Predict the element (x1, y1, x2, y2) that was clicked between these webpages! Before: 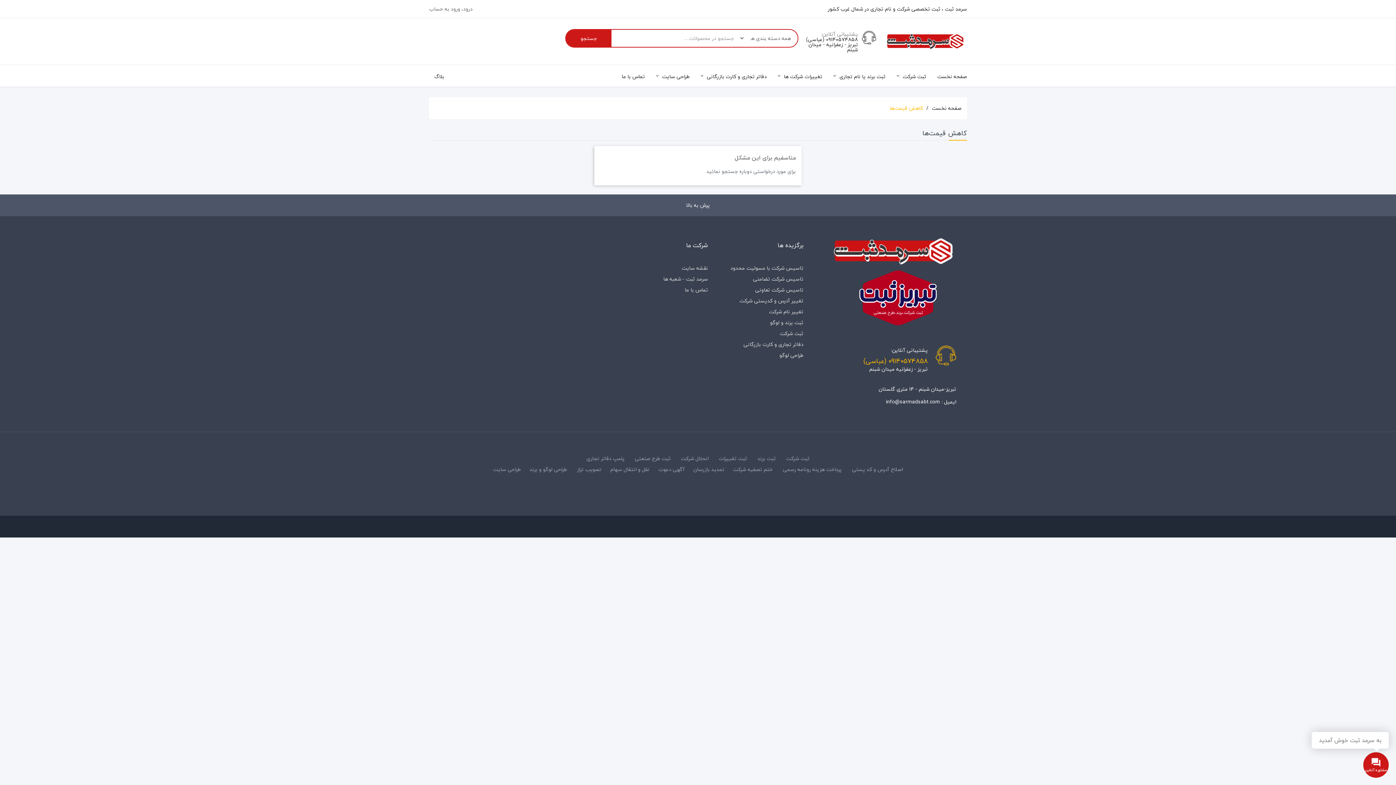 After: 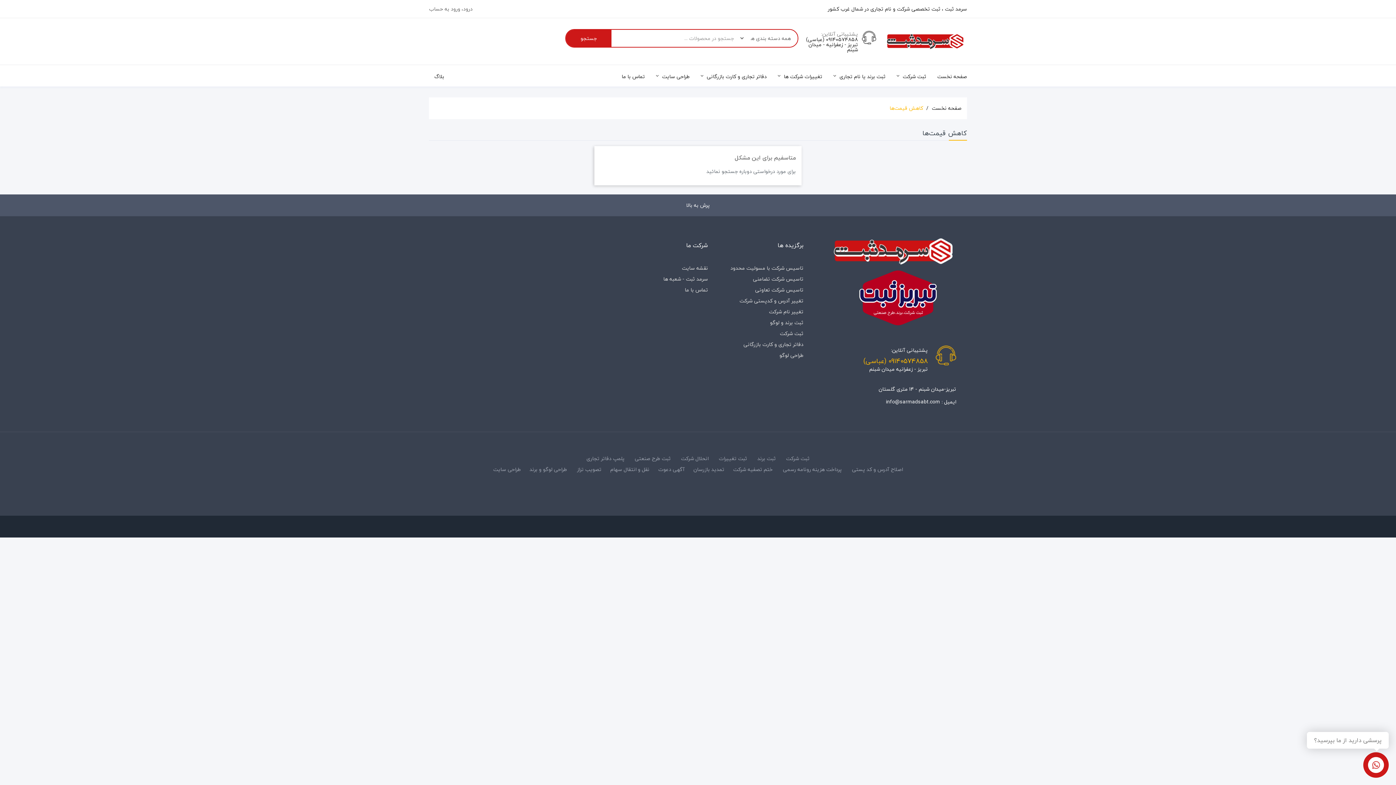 Action: label: کاهش قیمت‌ها bbox: (889, 103, 923, 112)